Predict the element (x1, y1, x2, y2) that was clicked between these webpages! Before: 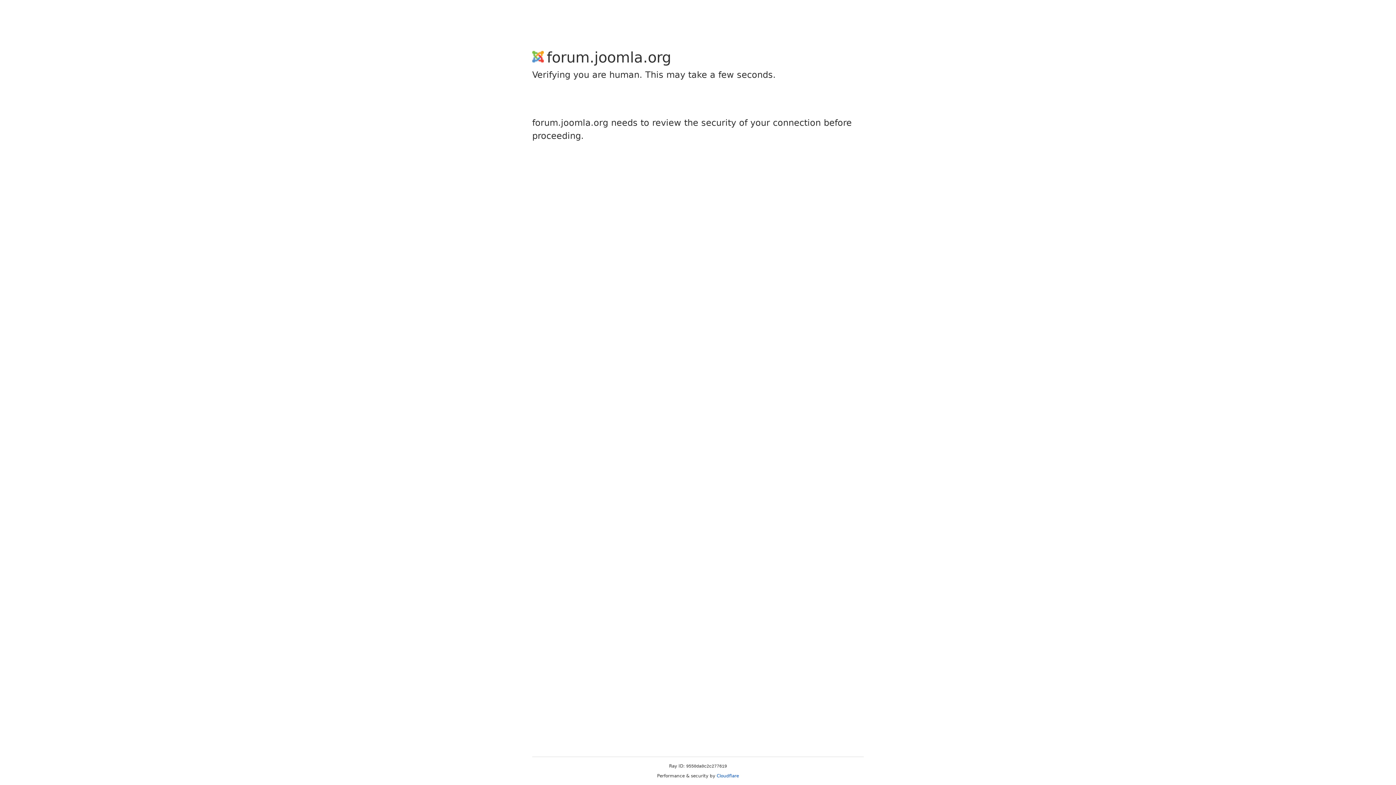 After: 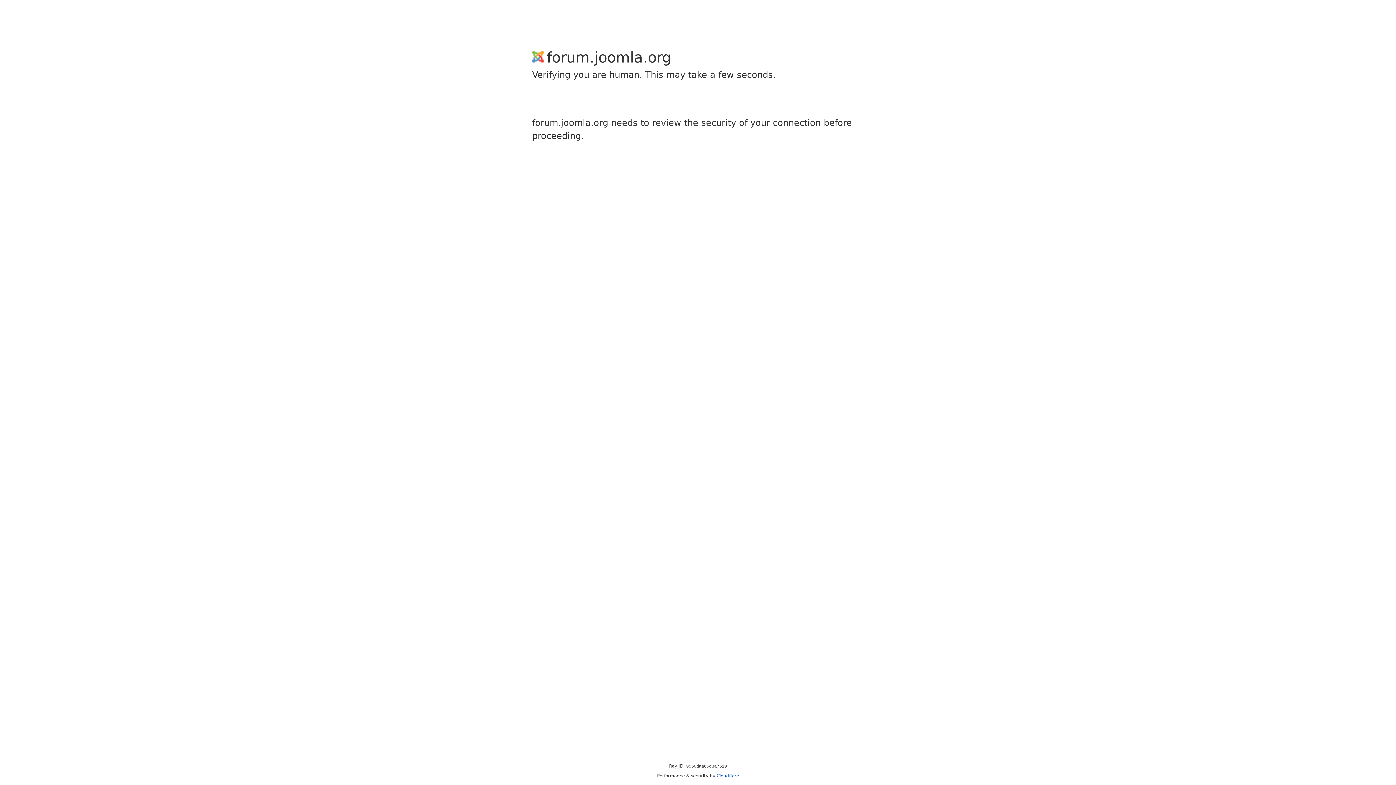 Action: bbox: (716, 773, 739, 778) label: Cloudflare